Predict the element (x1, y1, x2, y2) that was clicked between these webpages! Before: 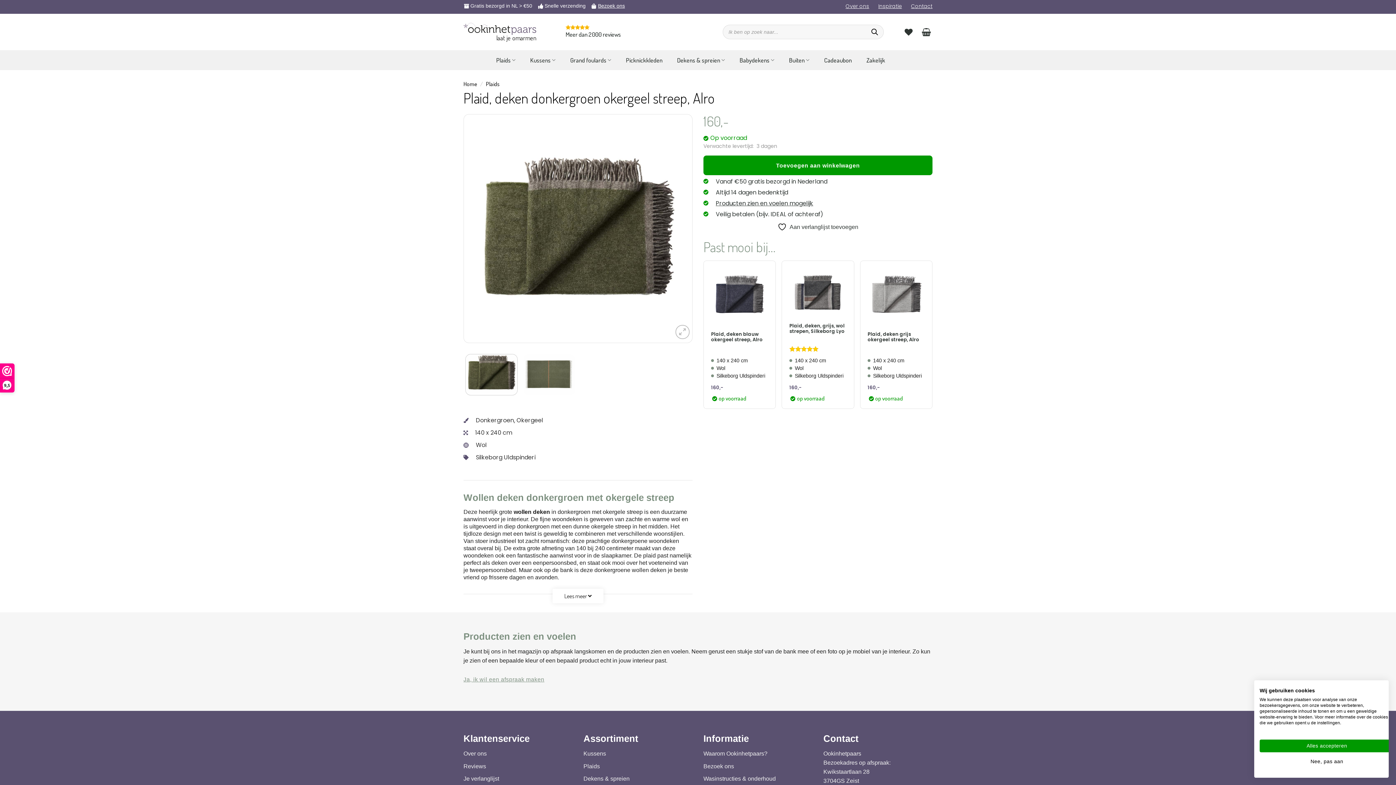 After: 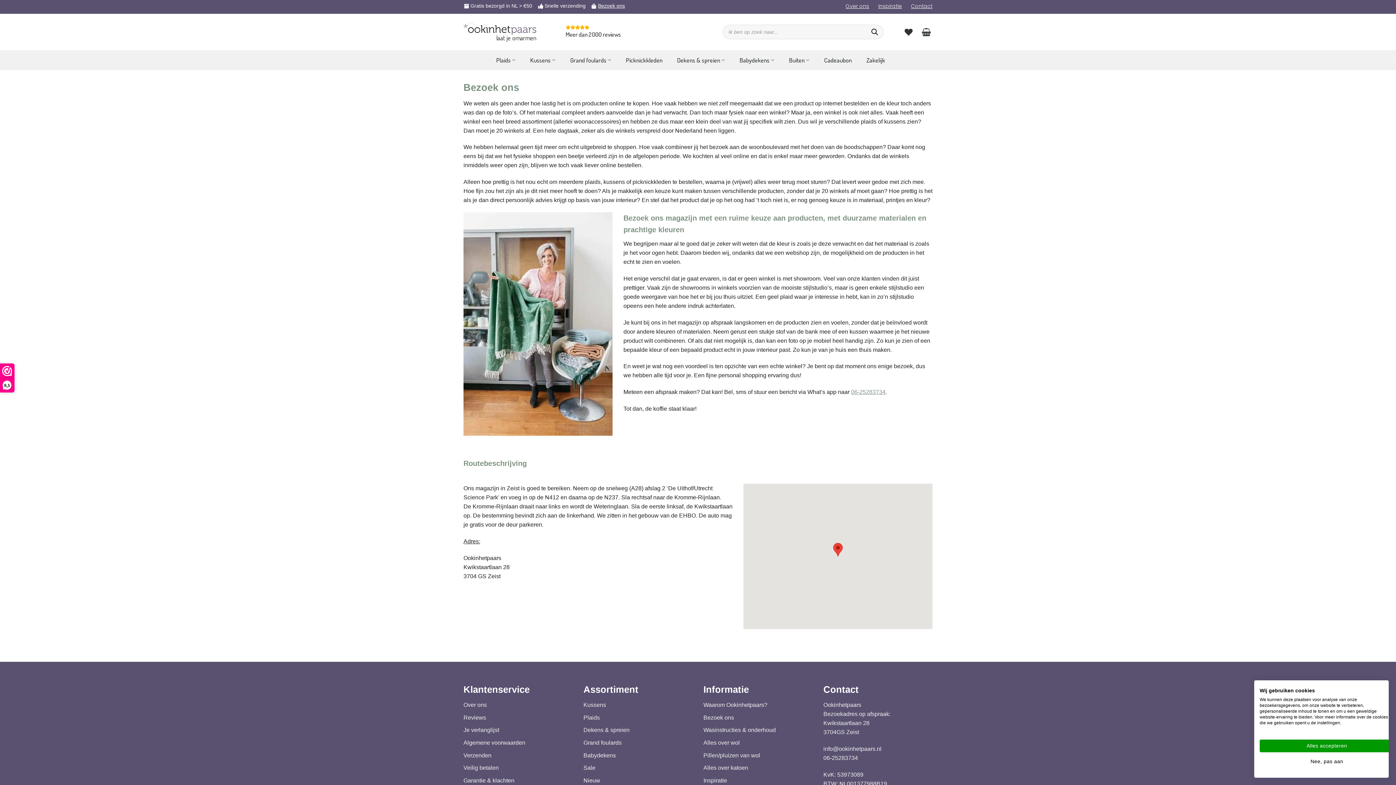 Action: bbox: (598, 2, 625, 8) label: Bezoek ons